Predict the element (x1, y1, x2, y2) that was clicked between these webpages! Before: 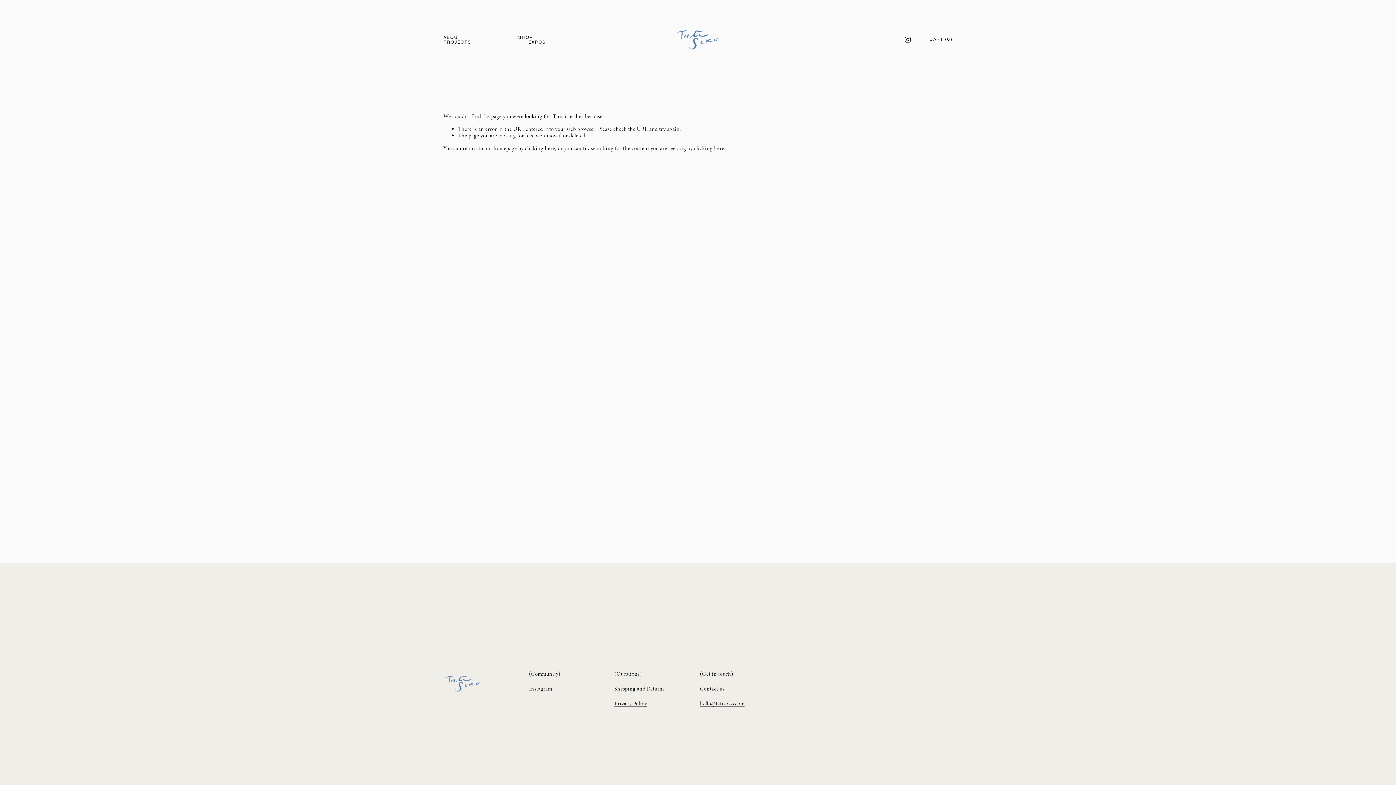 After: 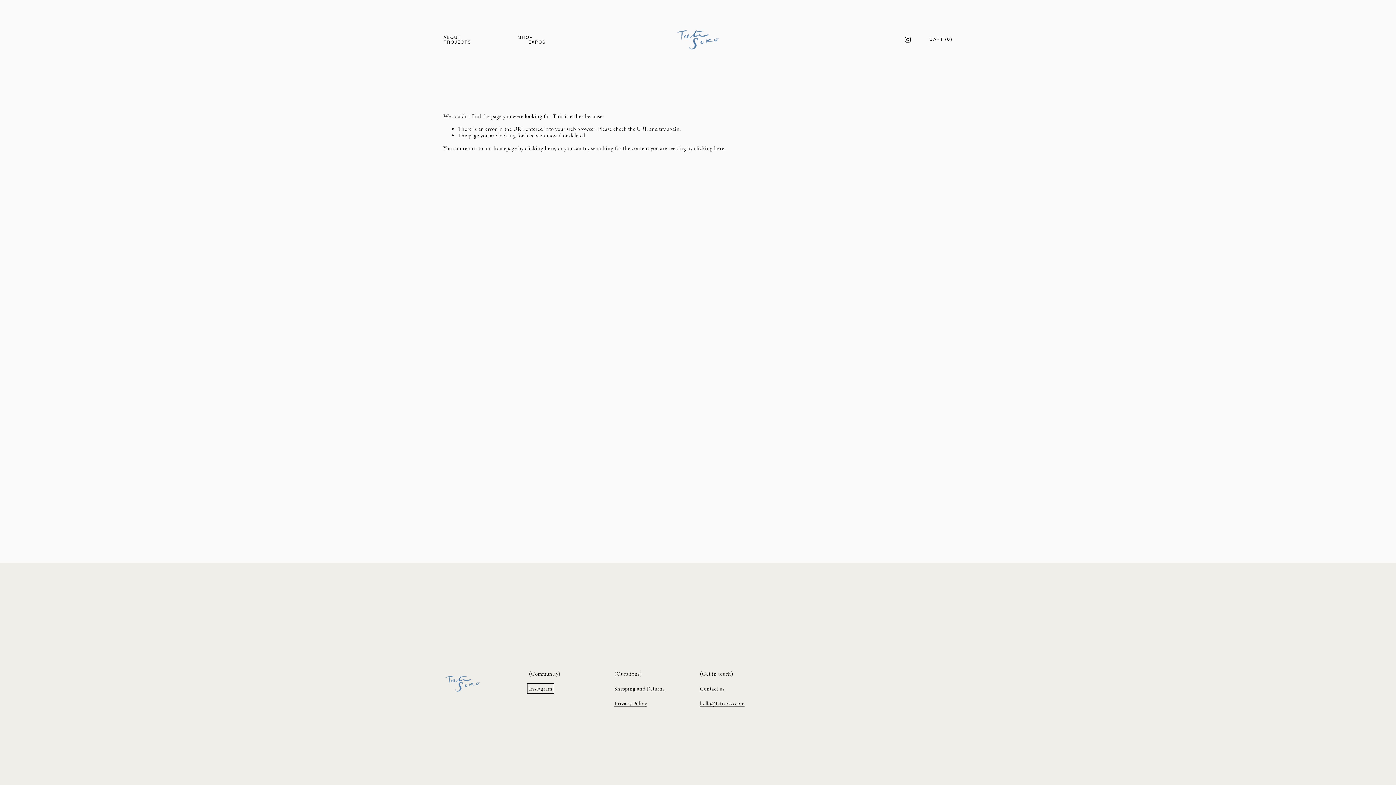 Action: bbox: (529, 685, 552, 692) label: Instagram